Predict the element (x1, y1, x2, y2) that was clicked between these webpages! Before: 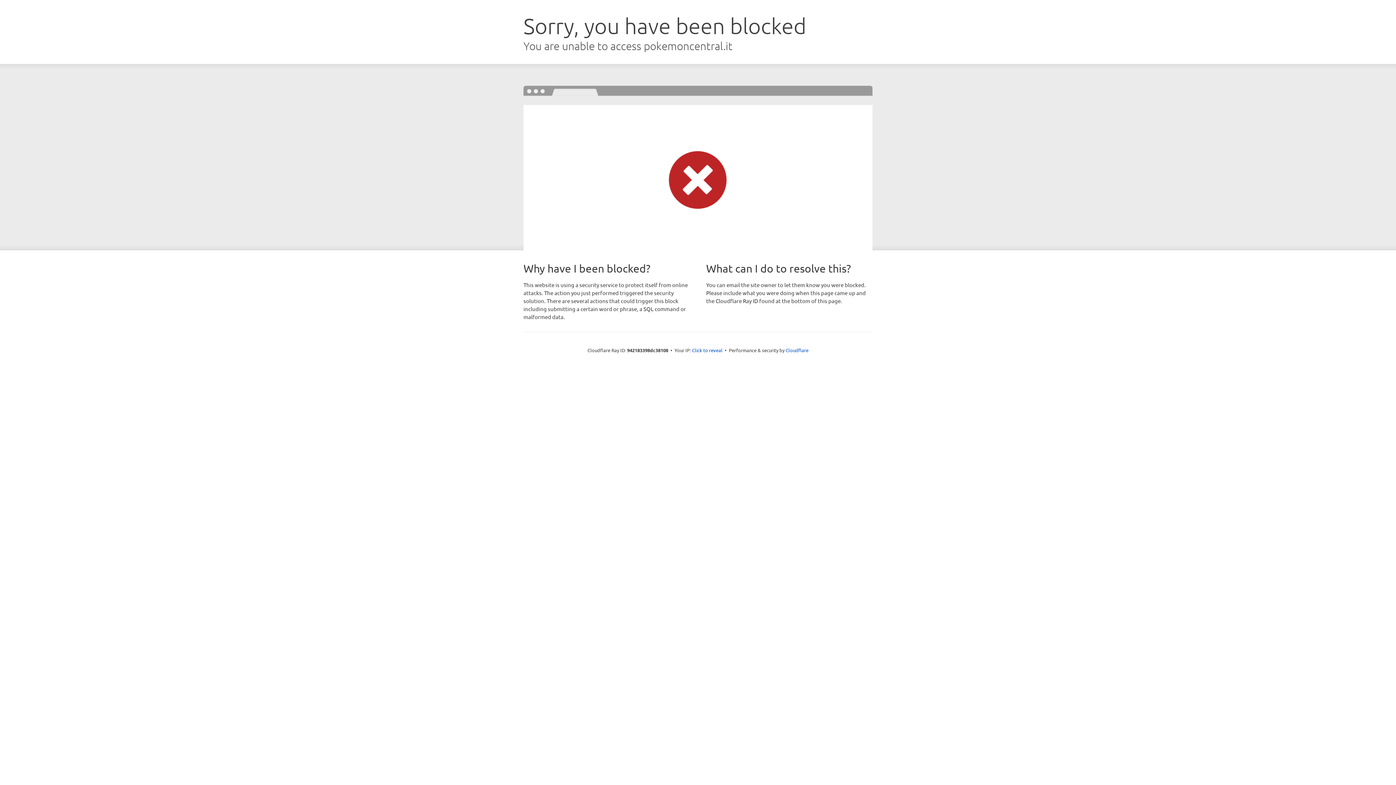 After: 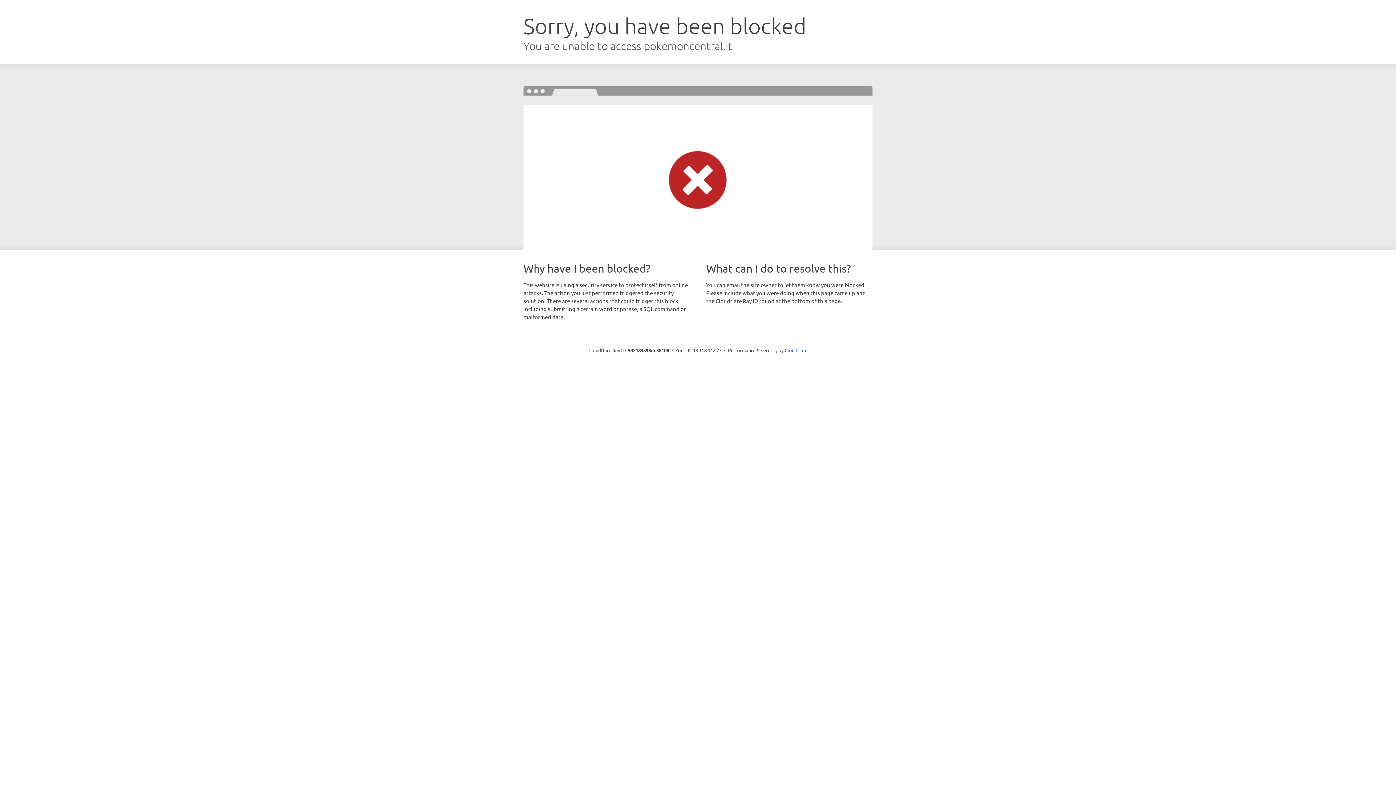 Action: label: Click to reveal bbox: (692, 346, 722, 353)